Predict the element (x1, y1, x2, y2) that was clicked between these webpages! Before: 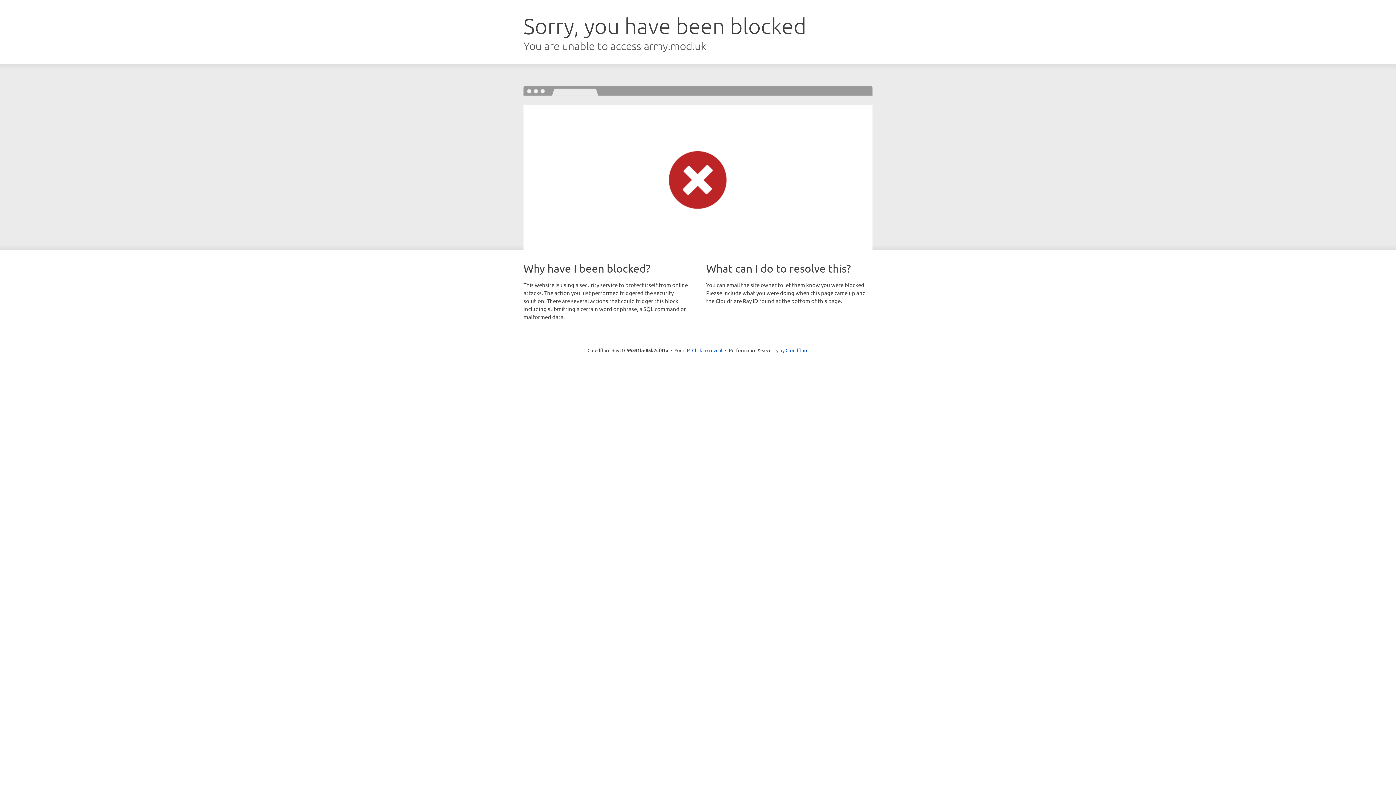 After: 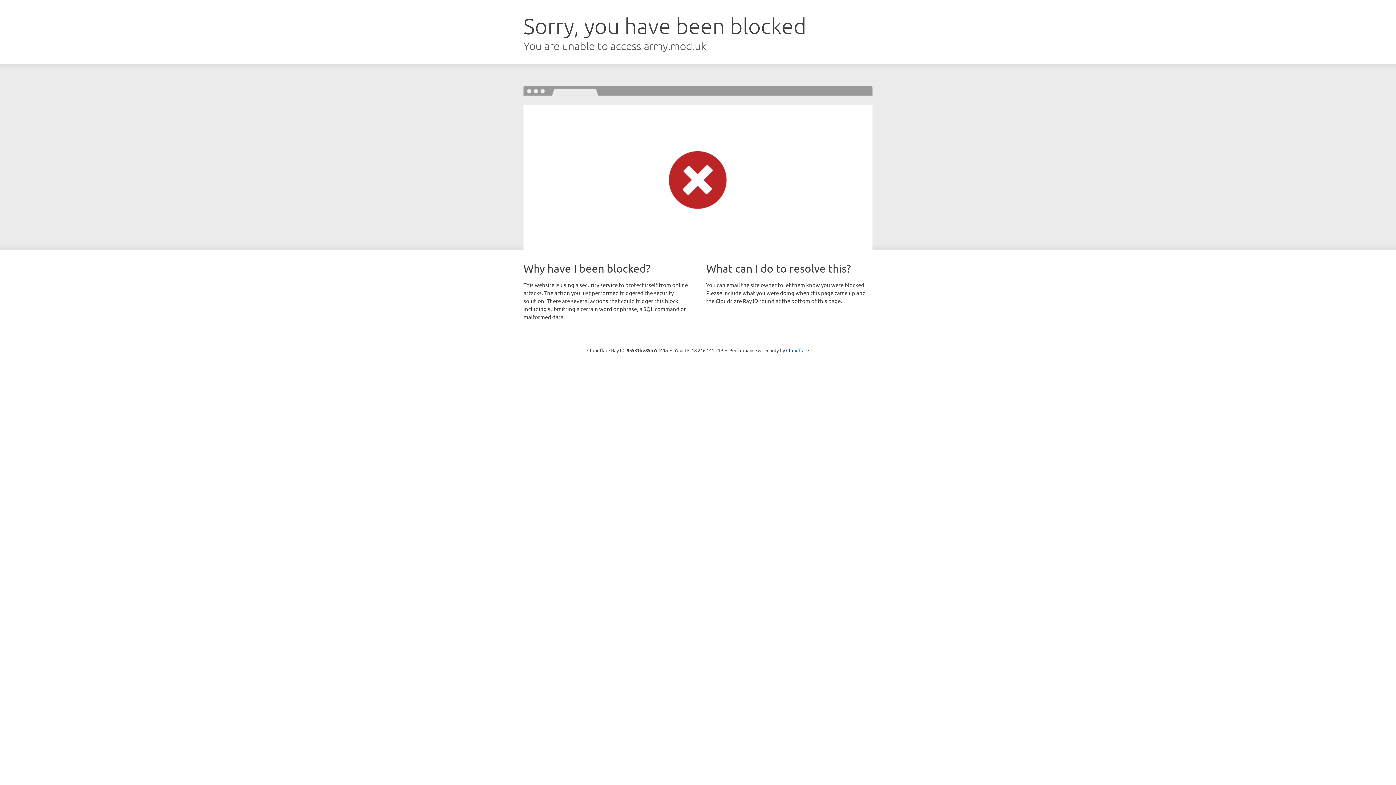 Action: label: Click to reveal bbox: (692, 346, 722, 353)